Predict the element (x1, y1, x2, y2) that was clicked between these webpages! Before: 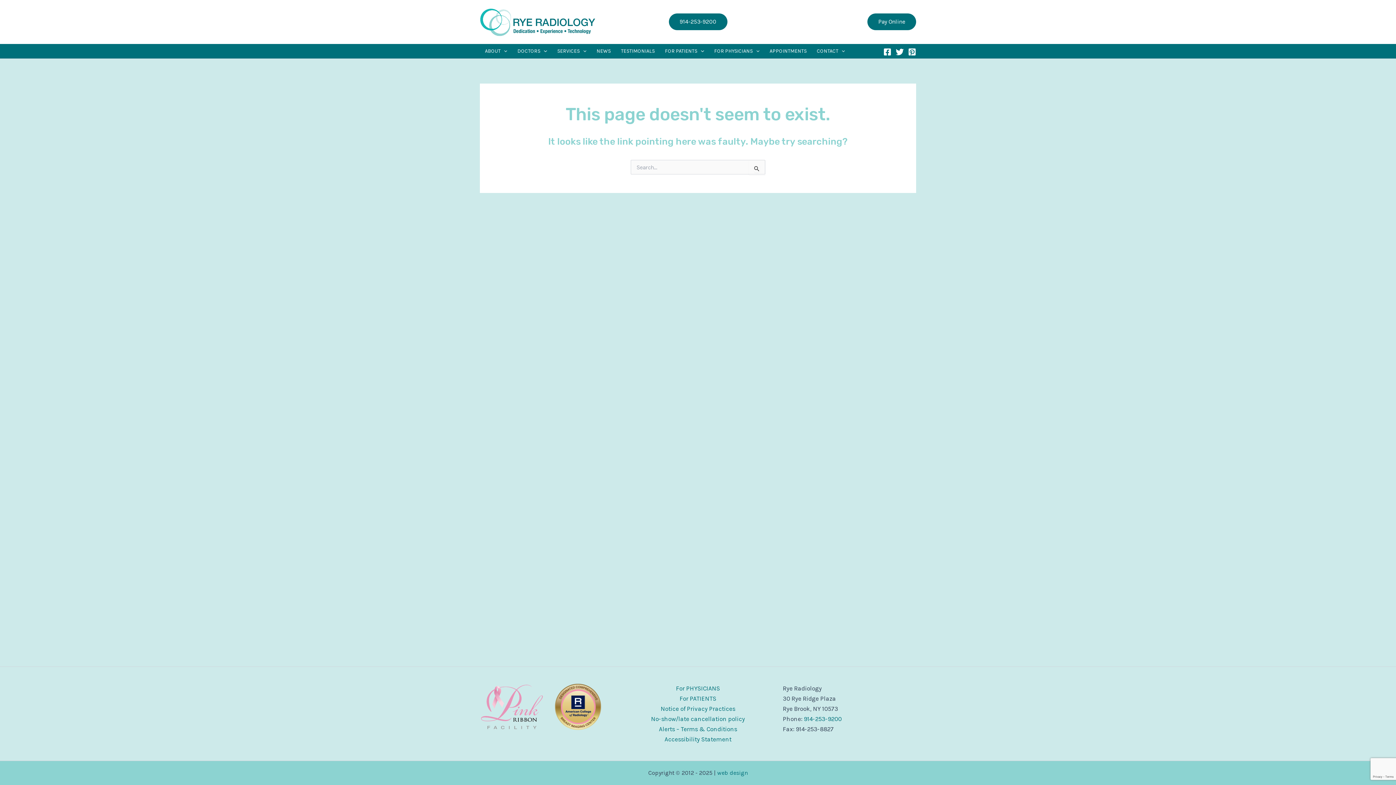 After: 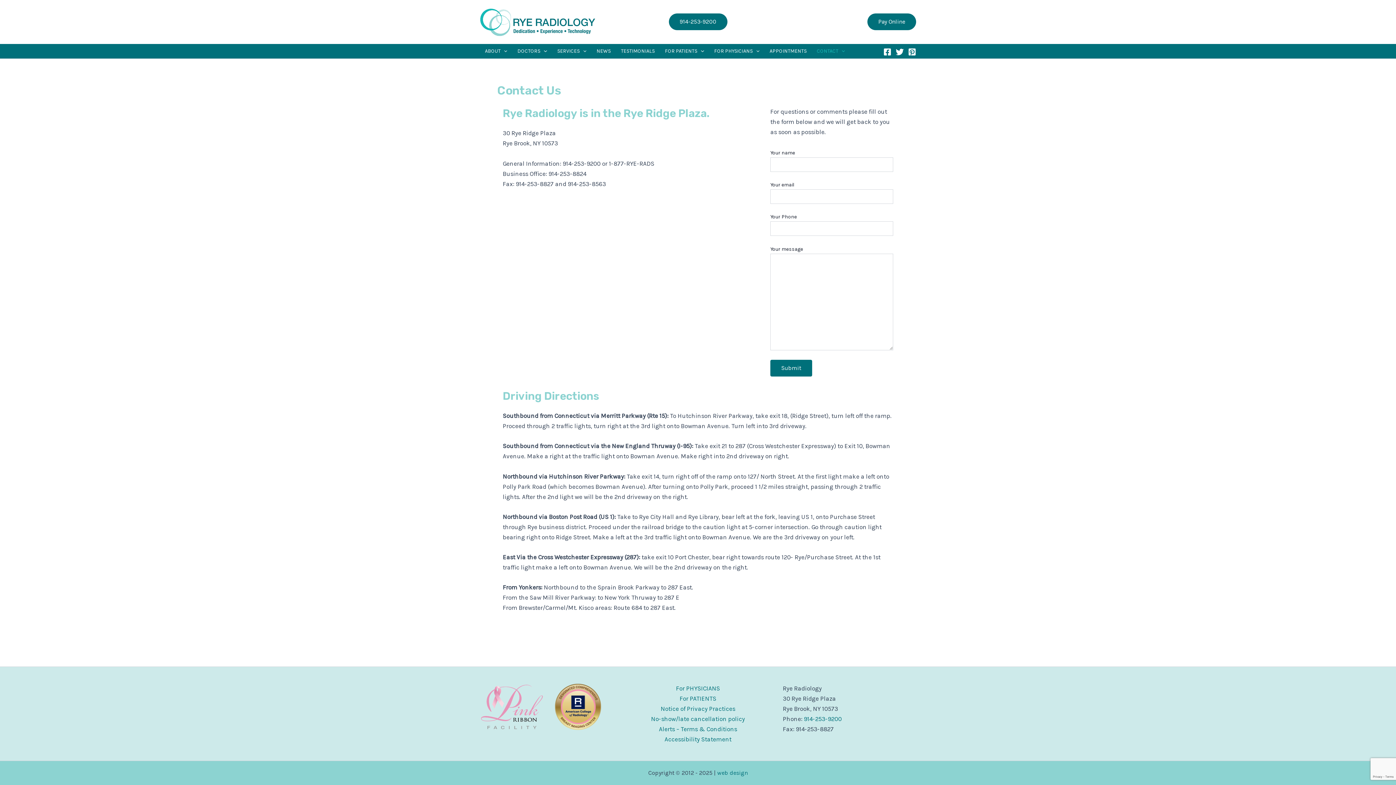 Action: label: CONTACT bbox: (811, 43, 850, 58)